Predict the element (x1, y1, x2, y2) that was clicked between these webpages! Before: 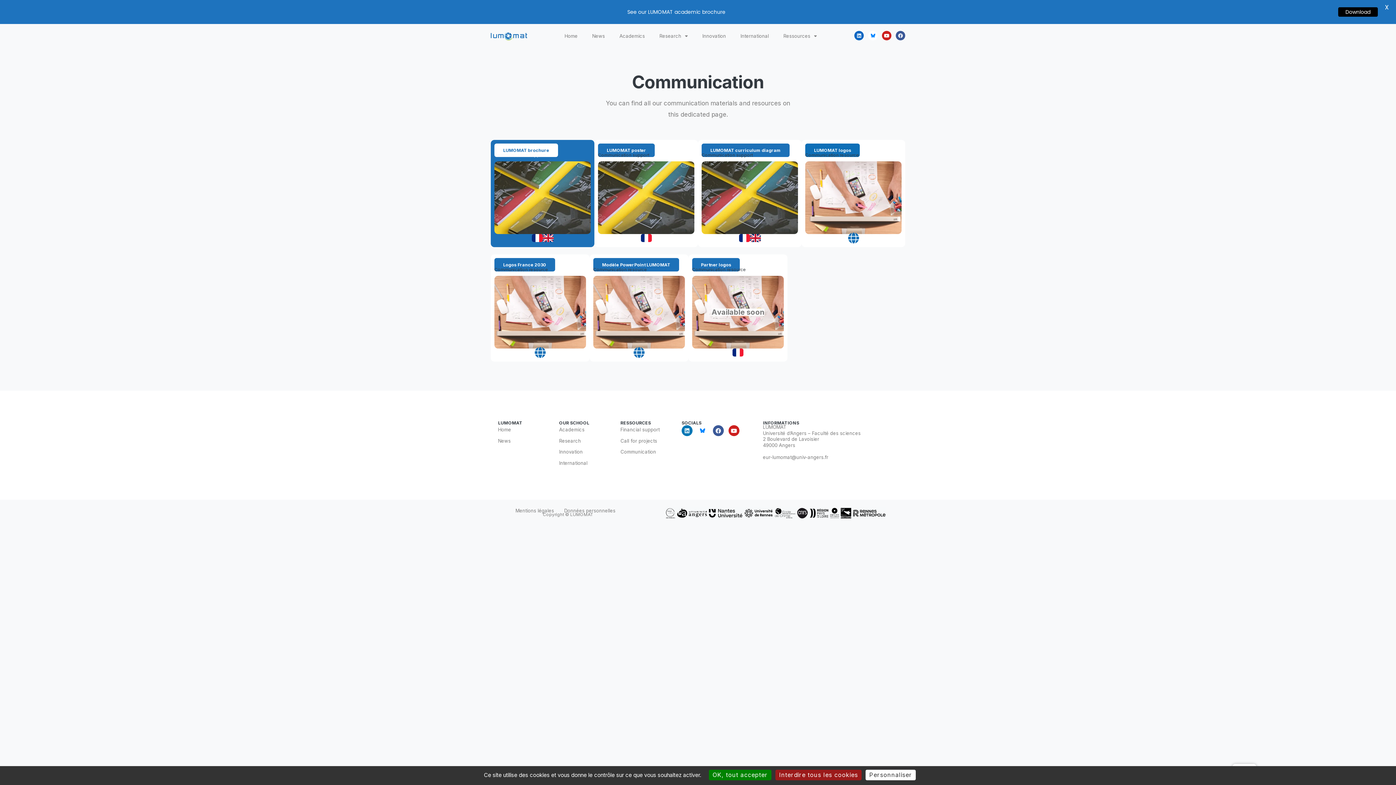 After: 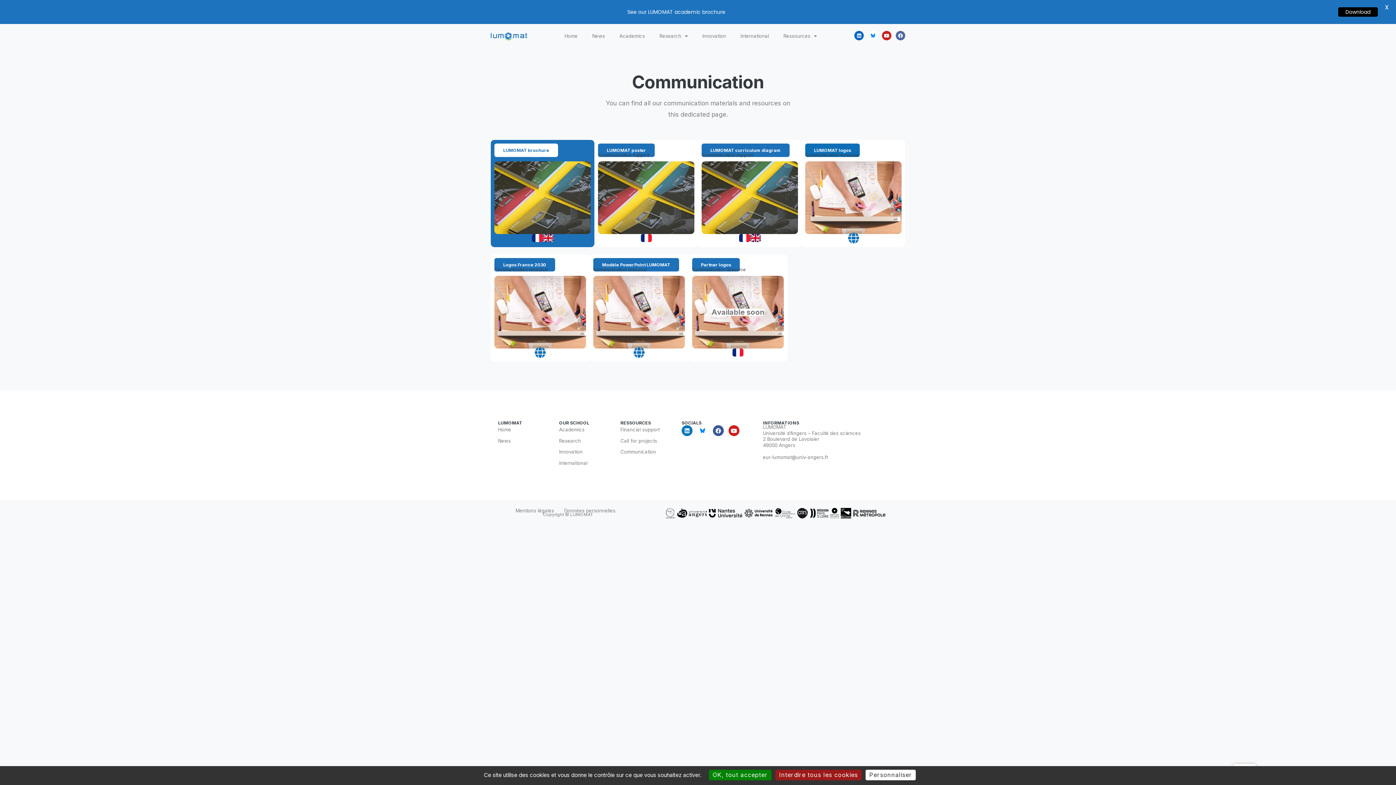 Action: label: Facebook bbox: (896, 30, 905, 40)